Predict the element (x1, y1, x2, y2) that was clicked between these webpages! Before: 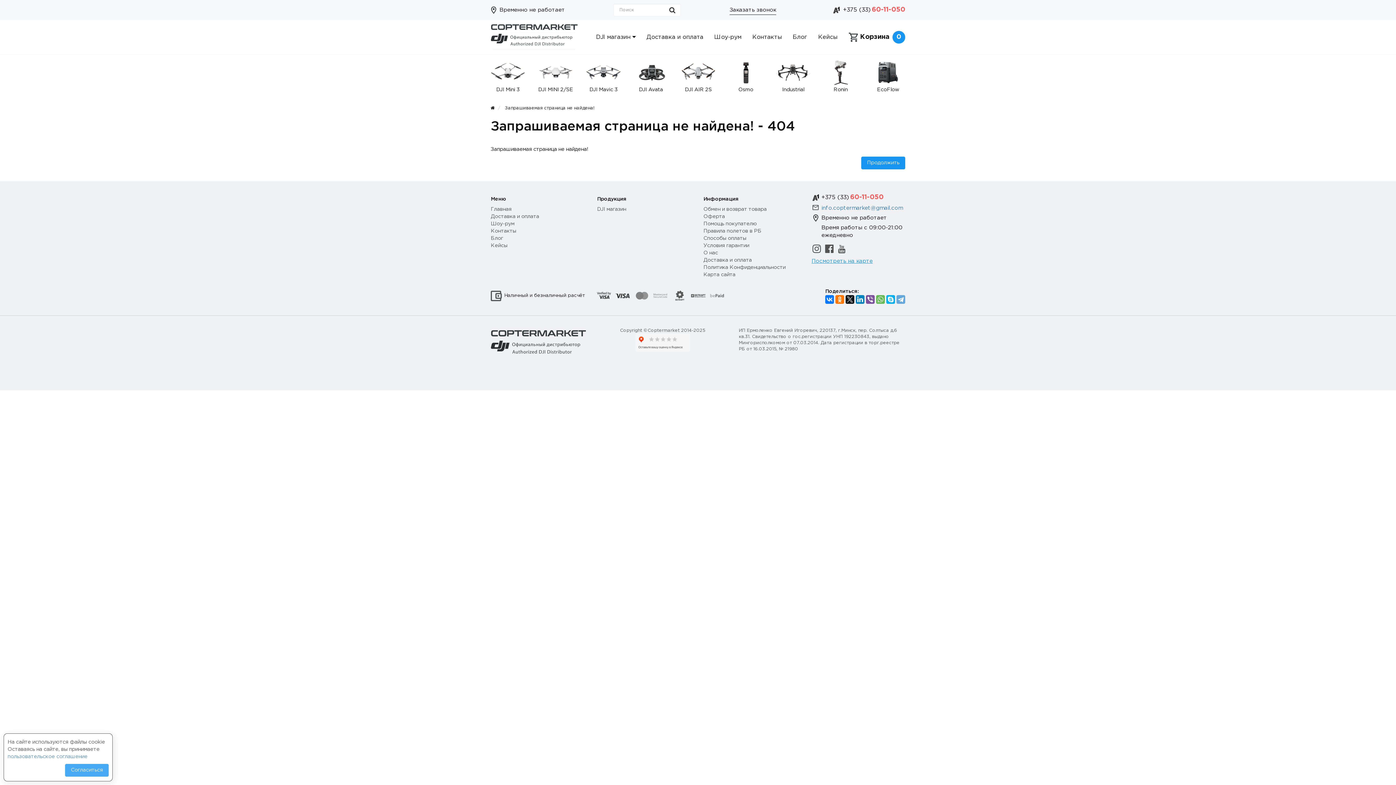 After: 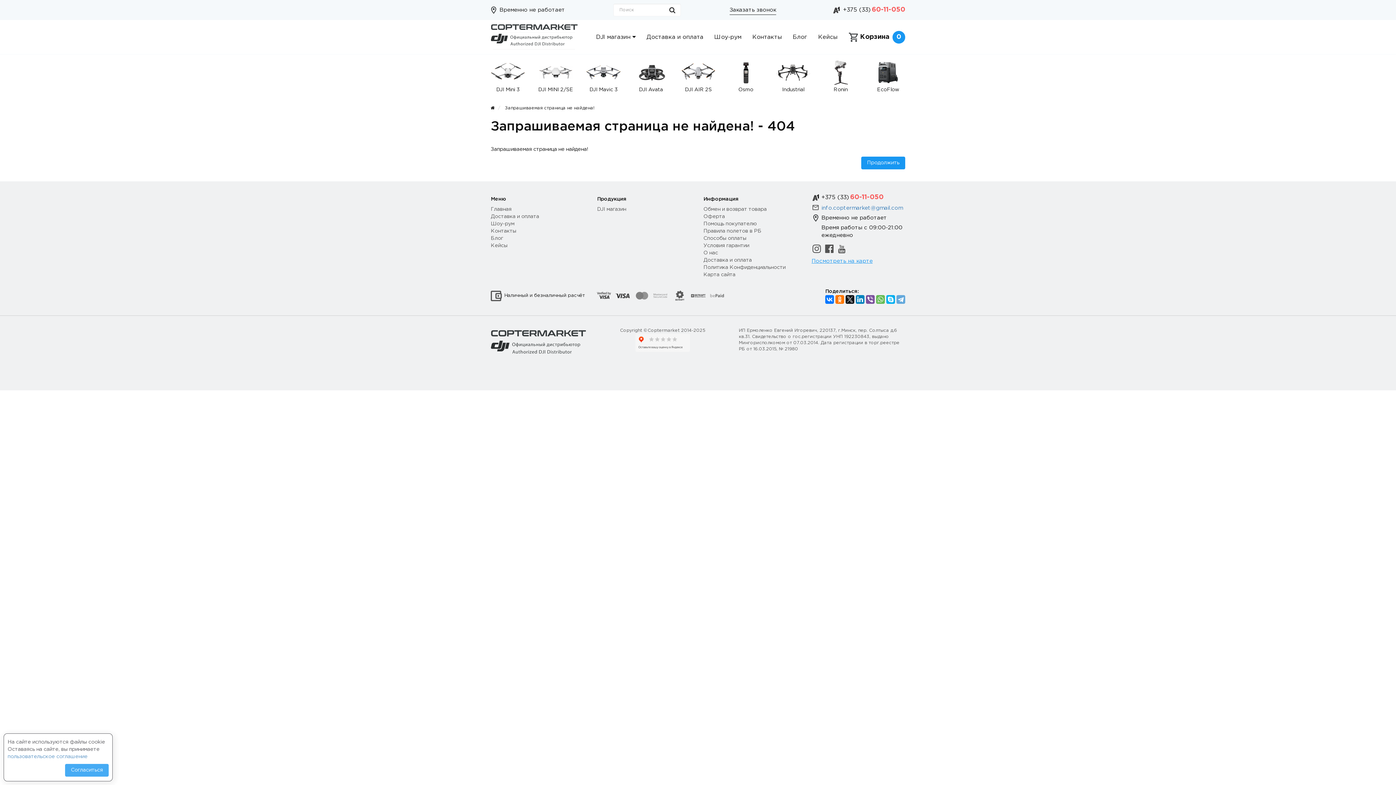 Action: bbox: (490, 327, 586, 361)